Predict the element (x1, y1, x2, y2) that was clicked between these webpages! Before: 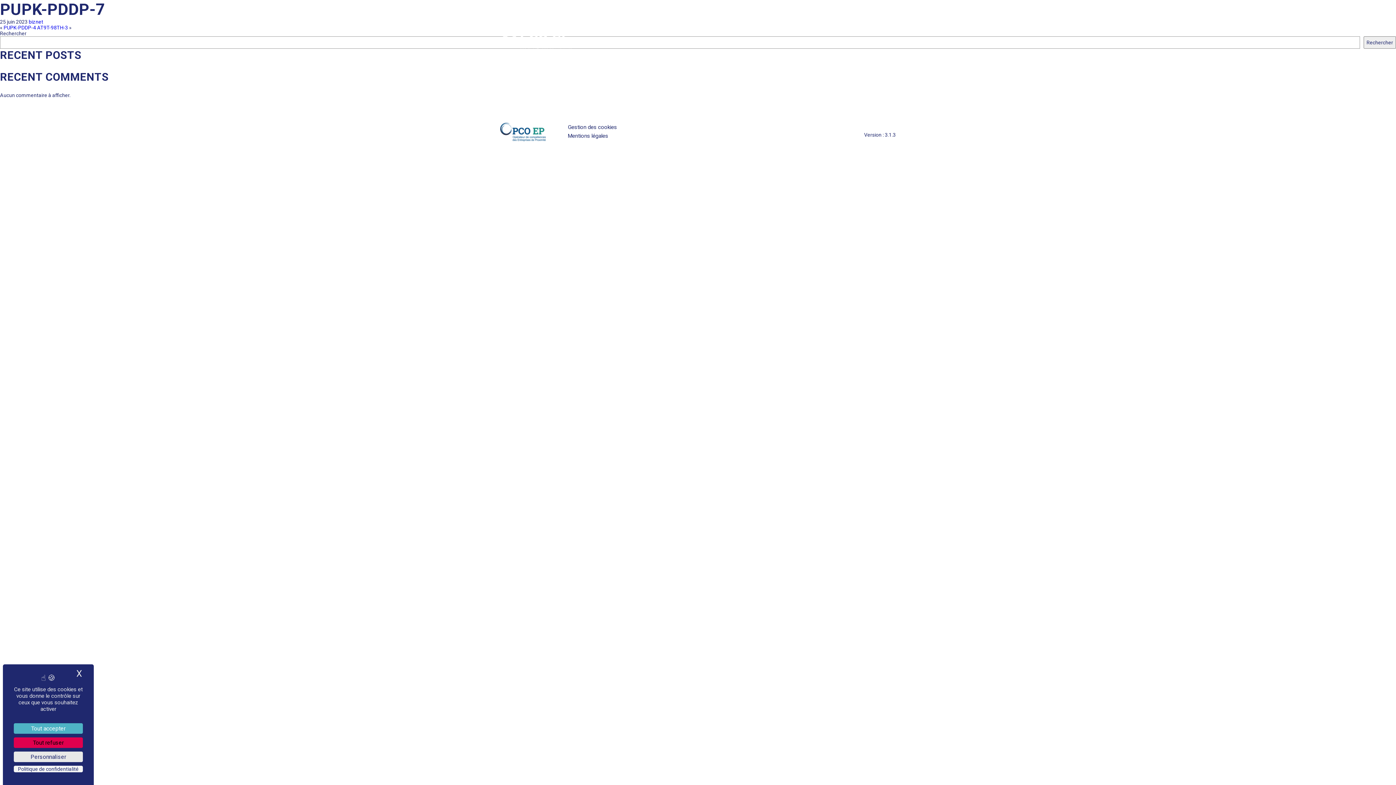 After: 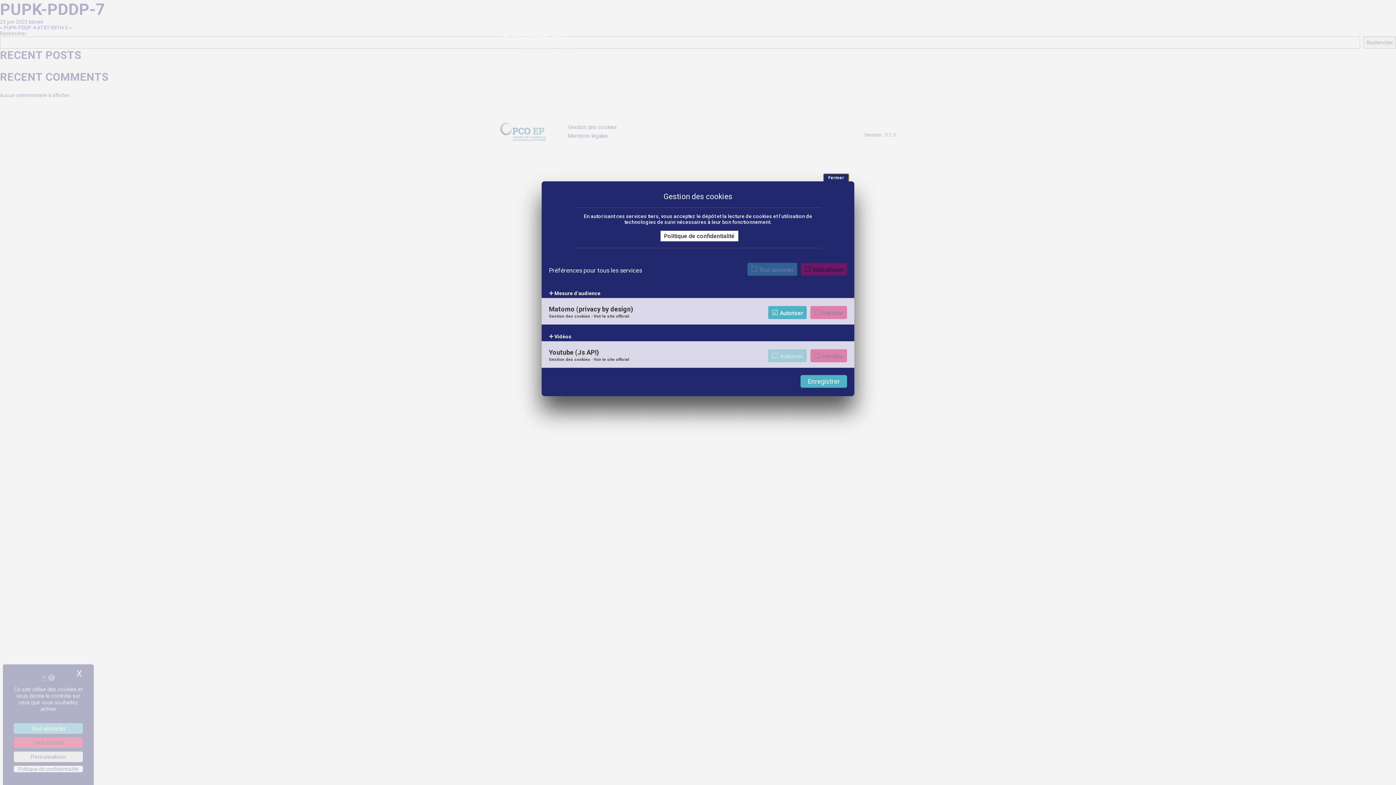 Action: label: Personnaliser (fenêtre modale) bbox: (13, 752, 82, 762)